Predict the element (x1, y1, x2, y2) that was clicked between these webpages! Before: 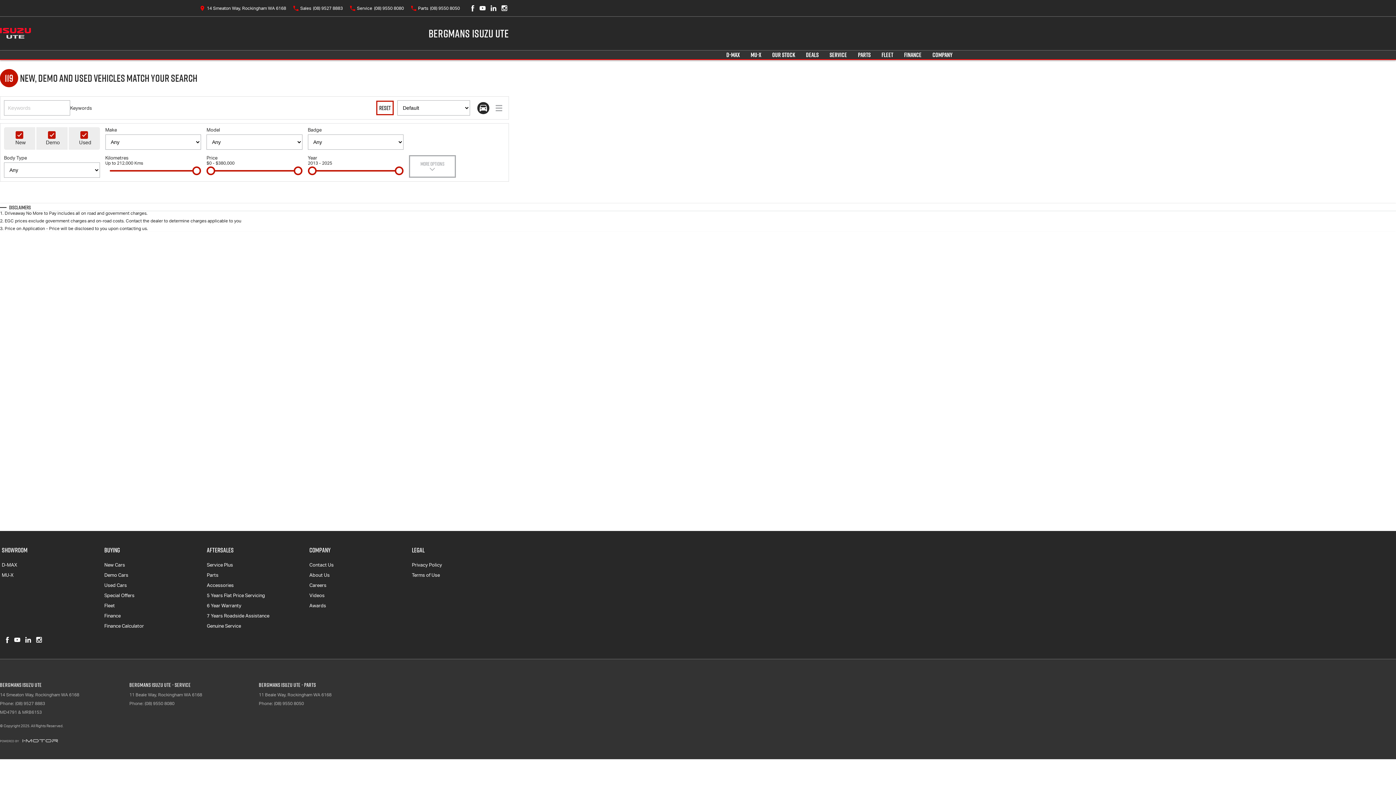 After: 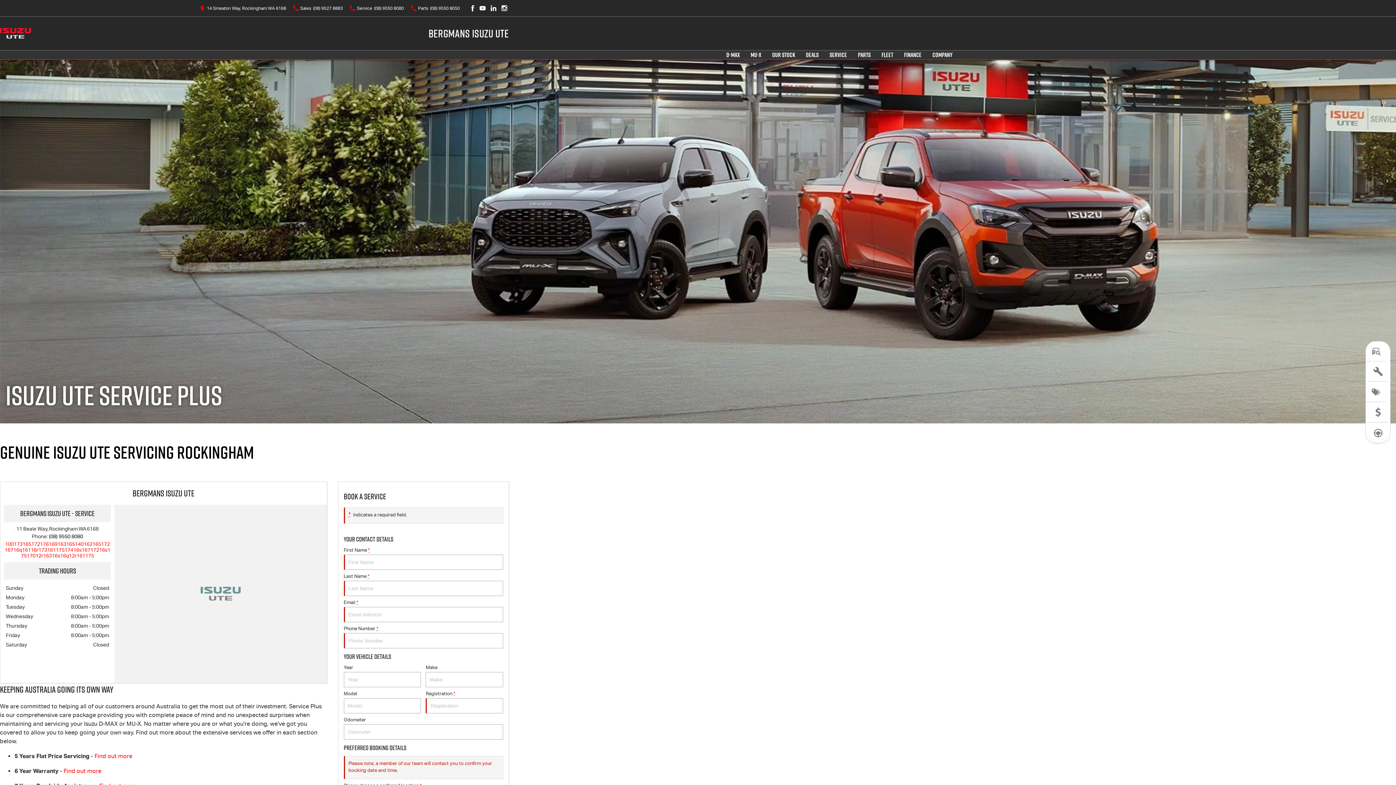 Action: bbox: (829, 50, 847, 59) label: Service